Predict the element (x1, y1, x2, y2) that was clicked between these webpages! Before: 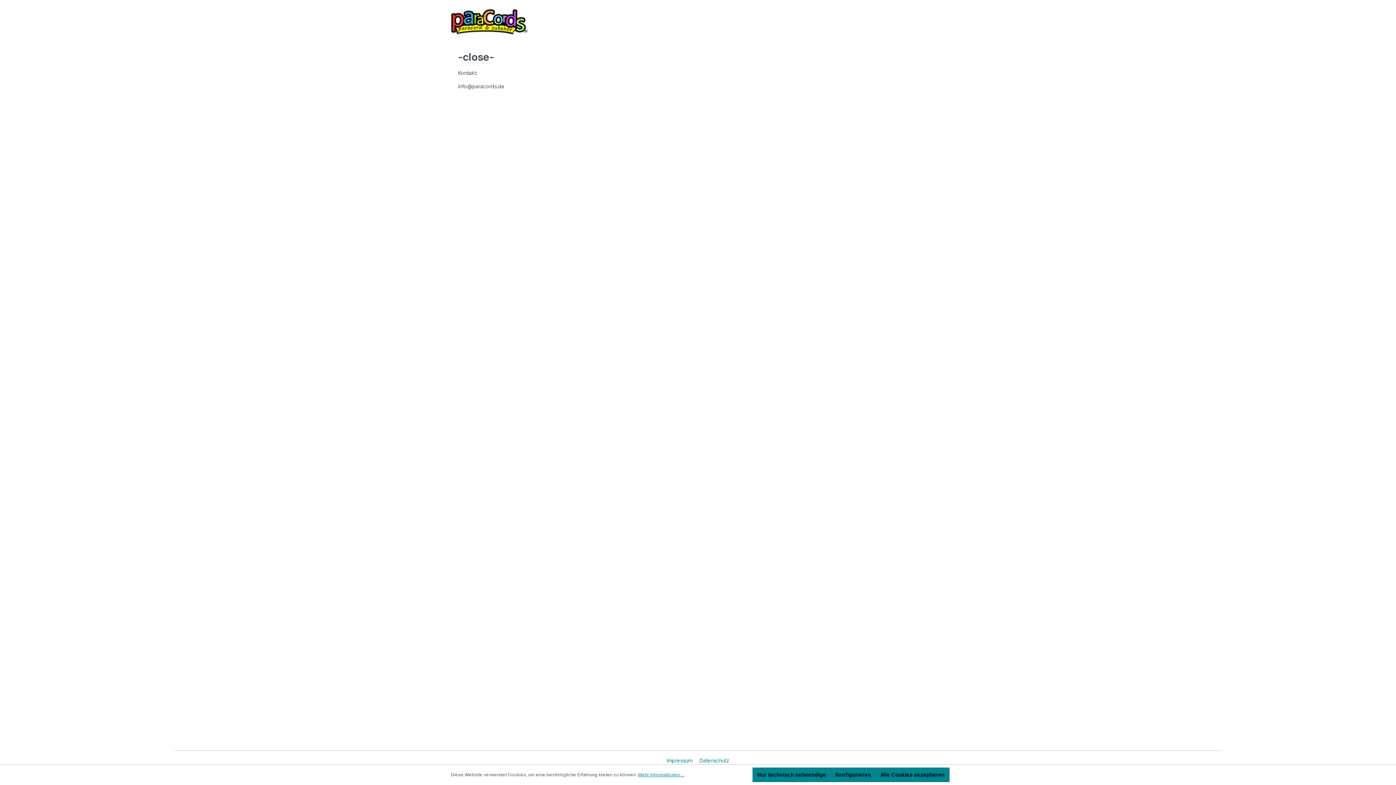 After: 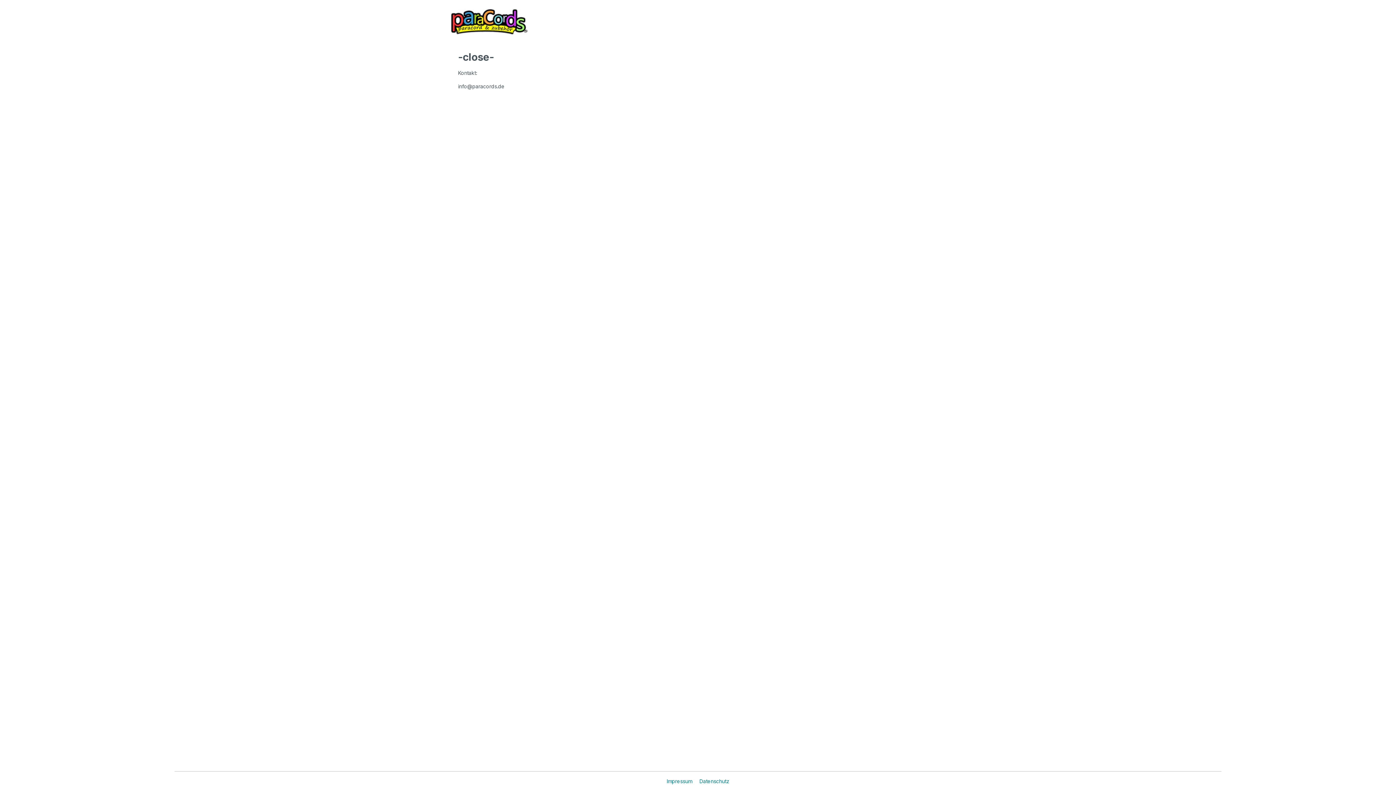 Action: bbox: (876, 768, 949, 782) label: Alle Cookies akzeptieren